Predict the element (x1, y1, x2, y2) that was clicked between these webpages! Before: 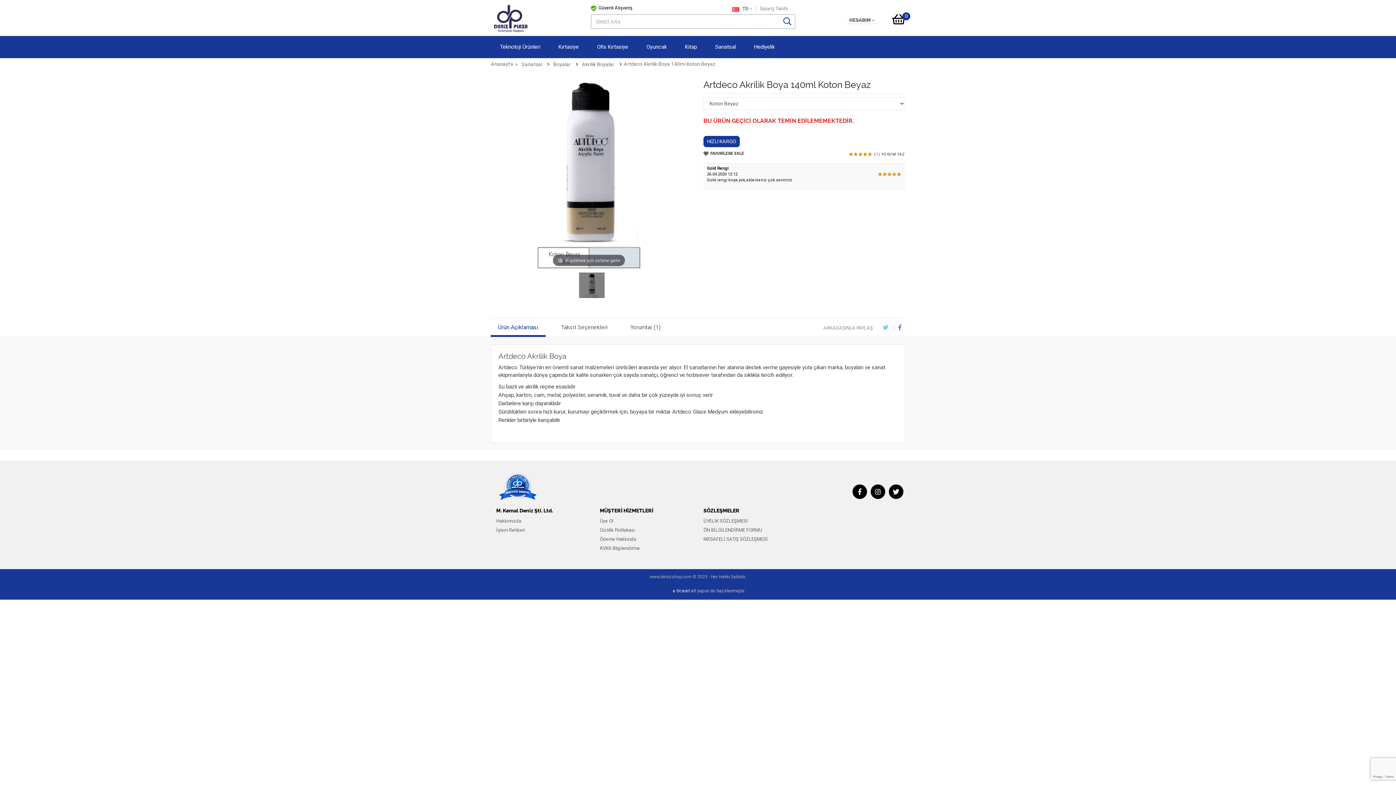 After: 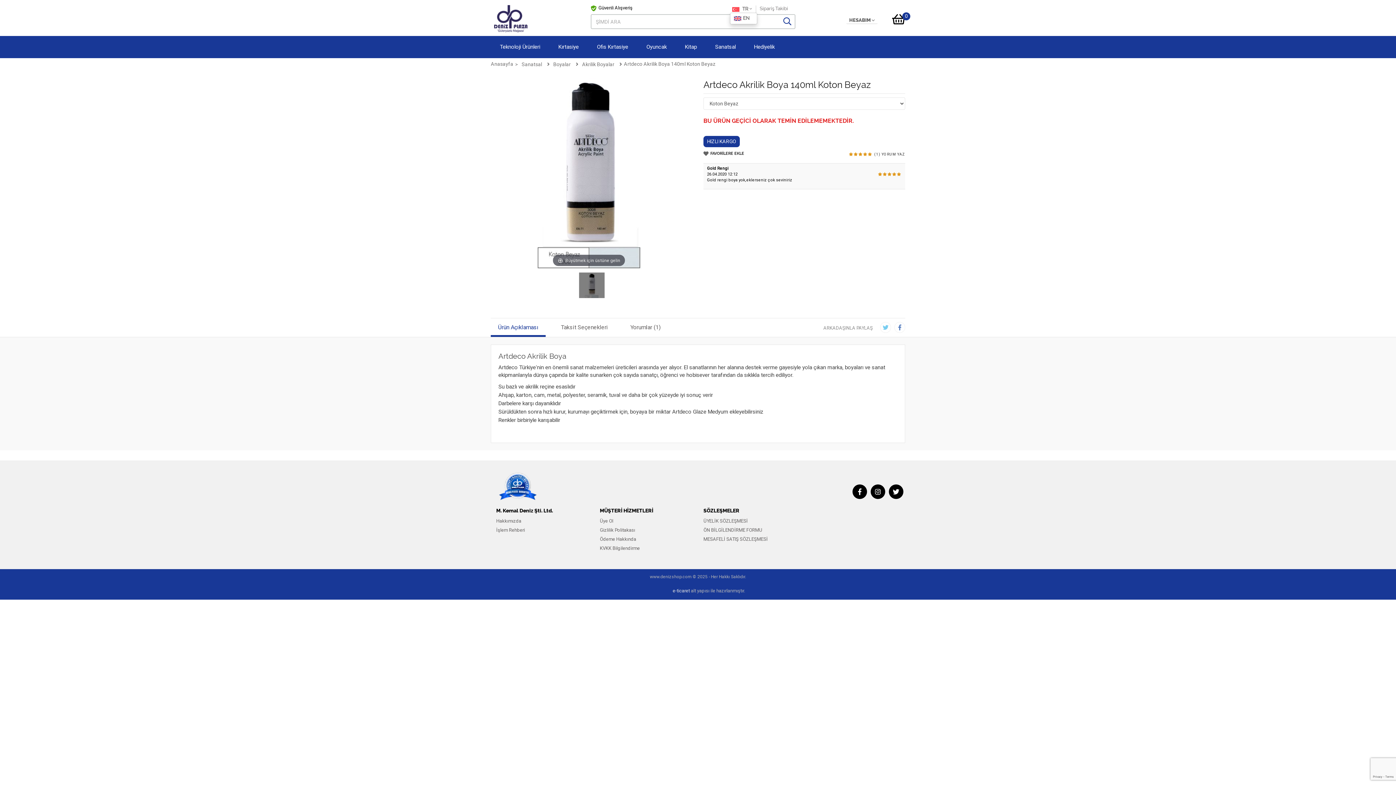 Action: bbox: (730, 5, 756, 13) label:  TR 